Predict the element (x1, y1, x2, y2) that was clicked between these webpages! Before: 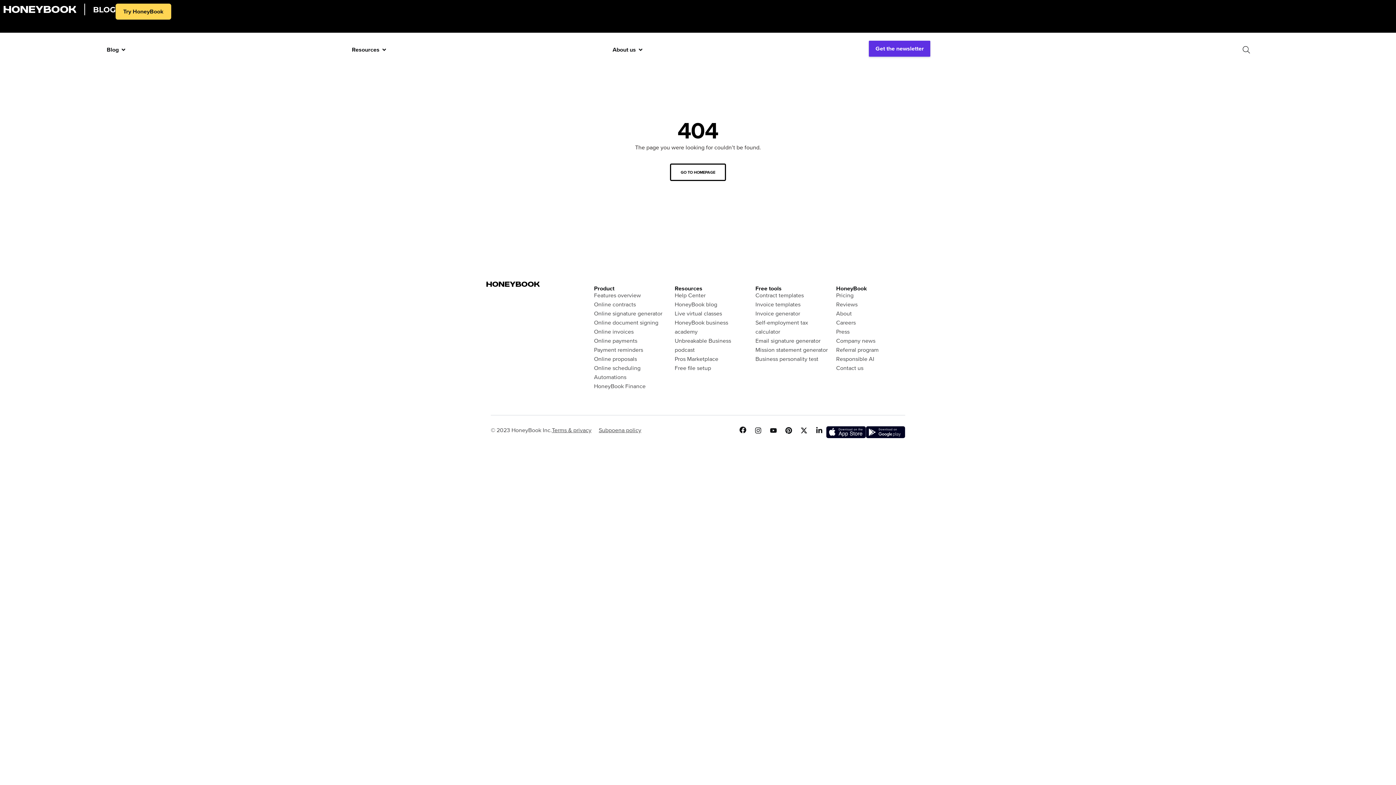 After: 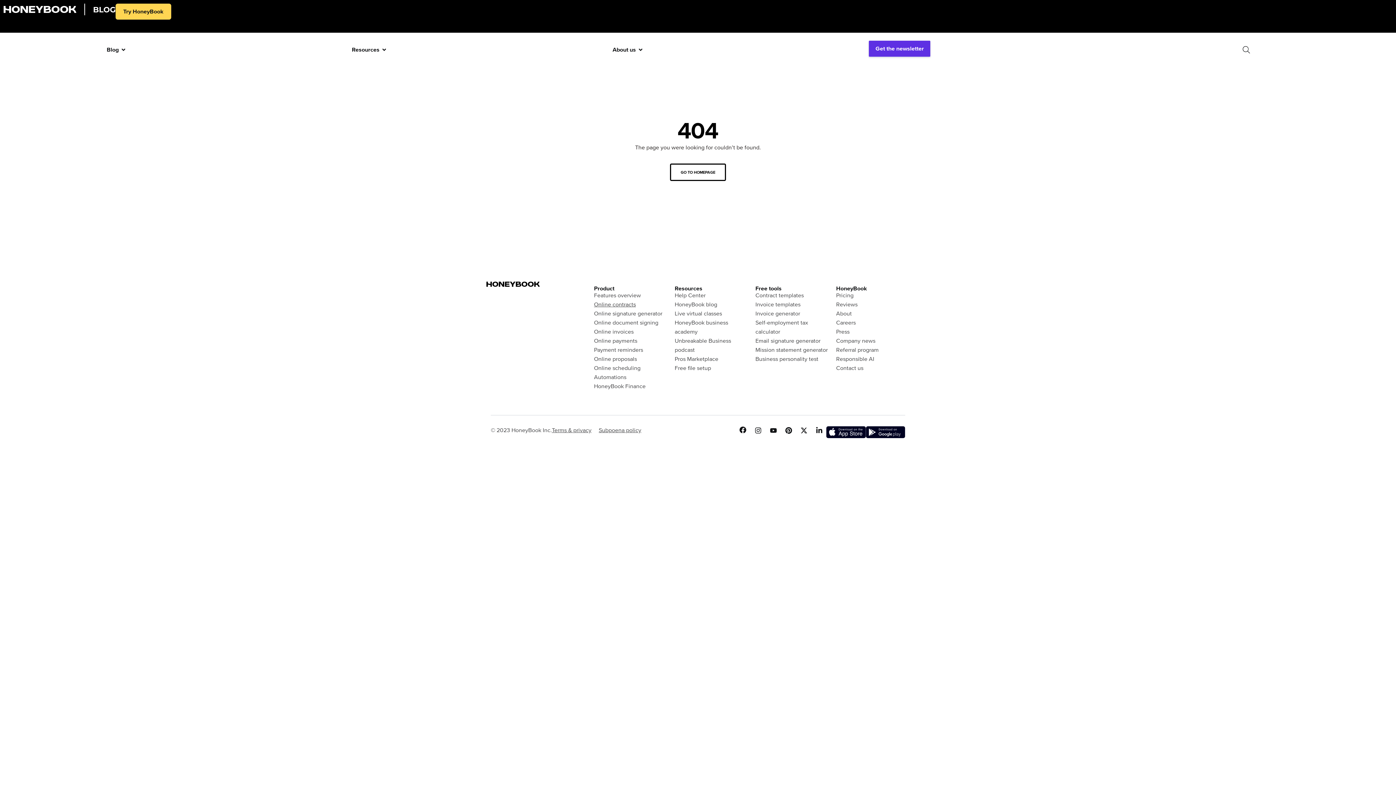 Action: bbox: (594, 300, 667, 309) label: Online contracts